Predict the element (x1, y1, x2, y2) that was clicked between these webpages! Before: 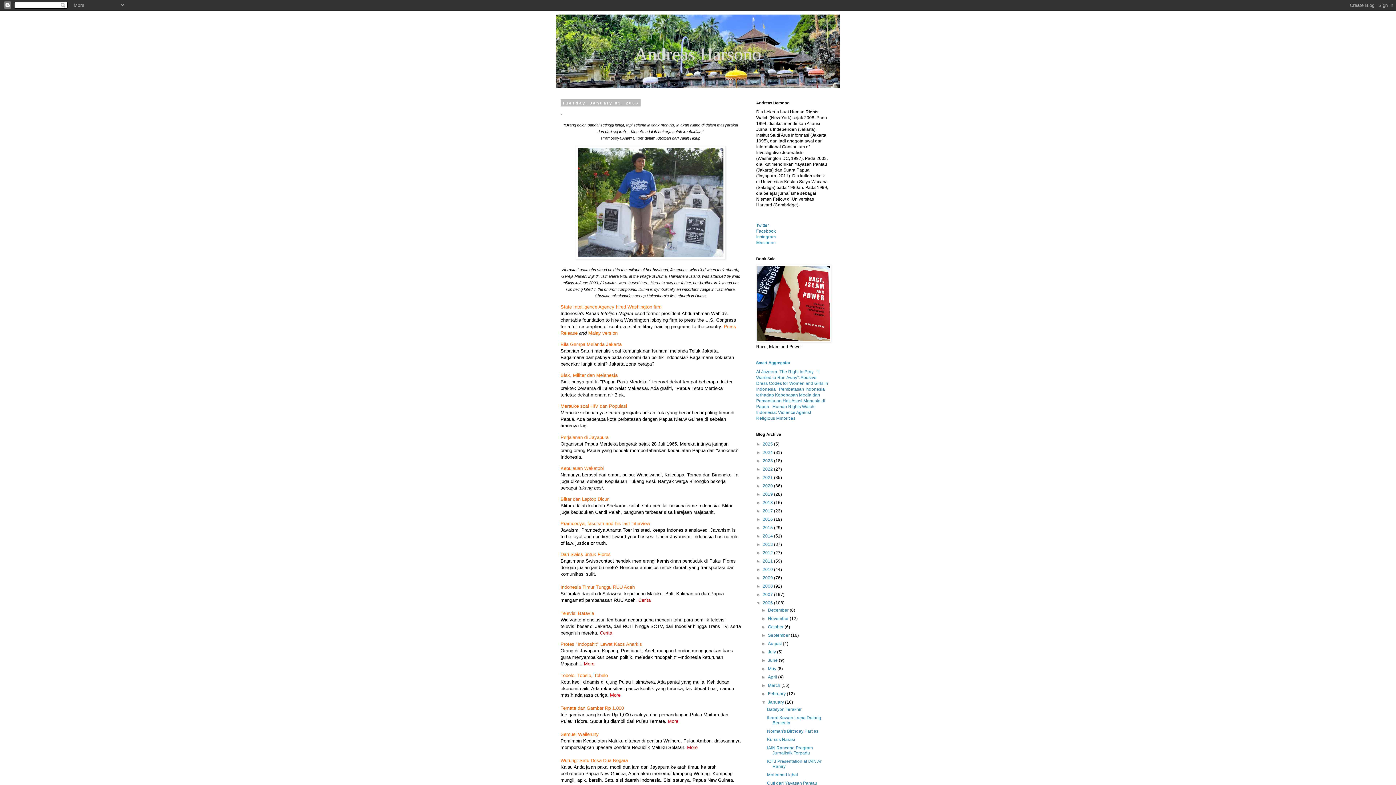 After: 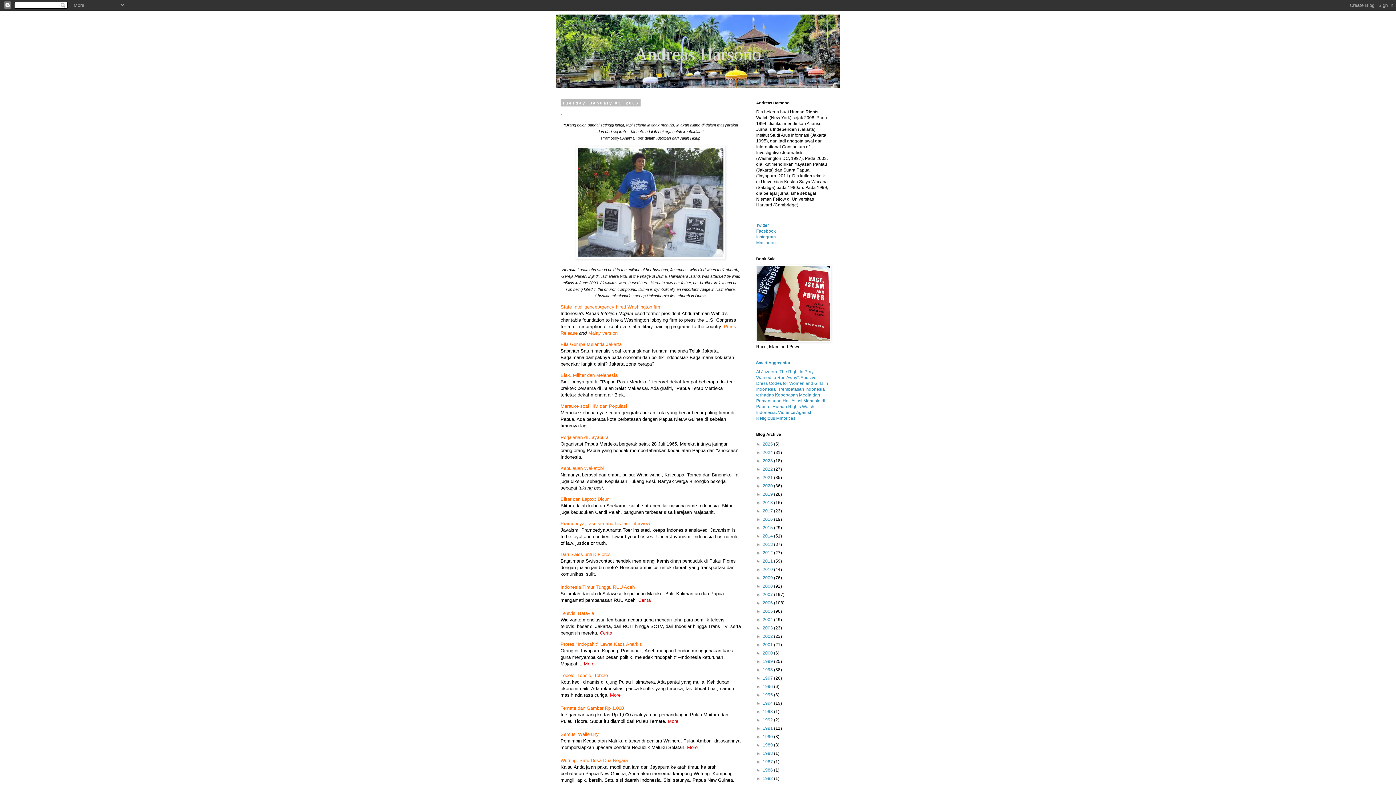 Action: label: ▼   bbox: (756, 600, 762, 605)